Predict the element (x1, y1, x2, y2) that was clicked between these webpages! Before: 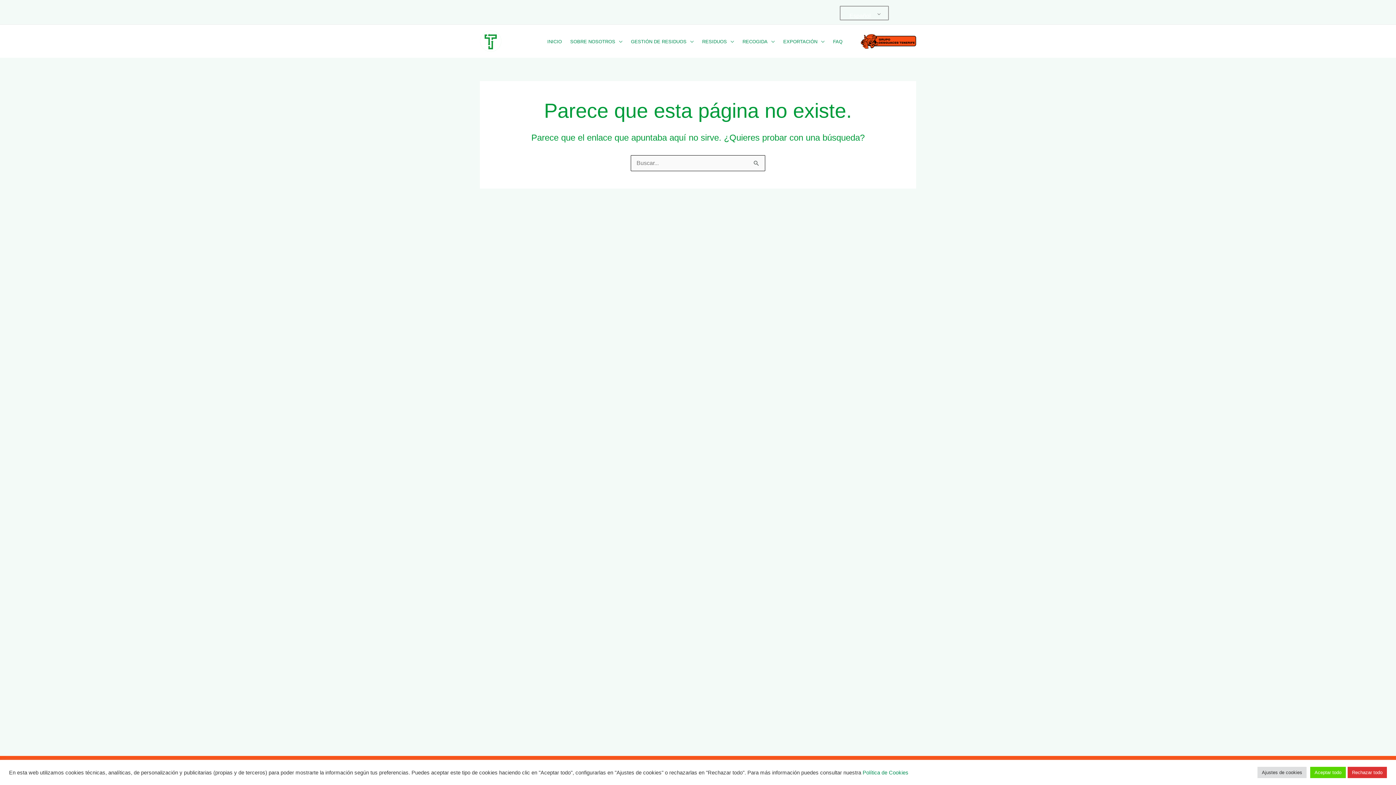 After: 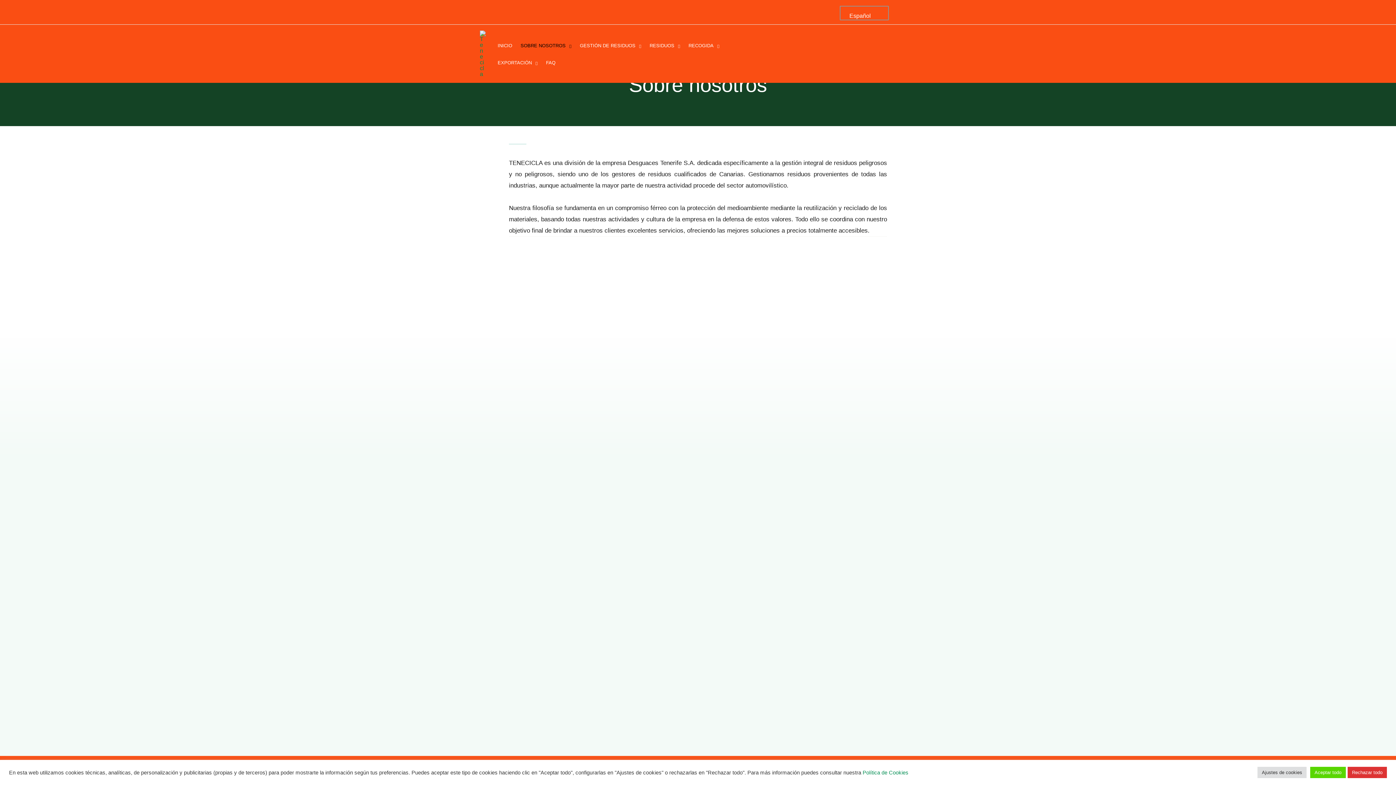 Action: label: SOBRE NOSOTROS bbox: (565, 37, 626, 46)